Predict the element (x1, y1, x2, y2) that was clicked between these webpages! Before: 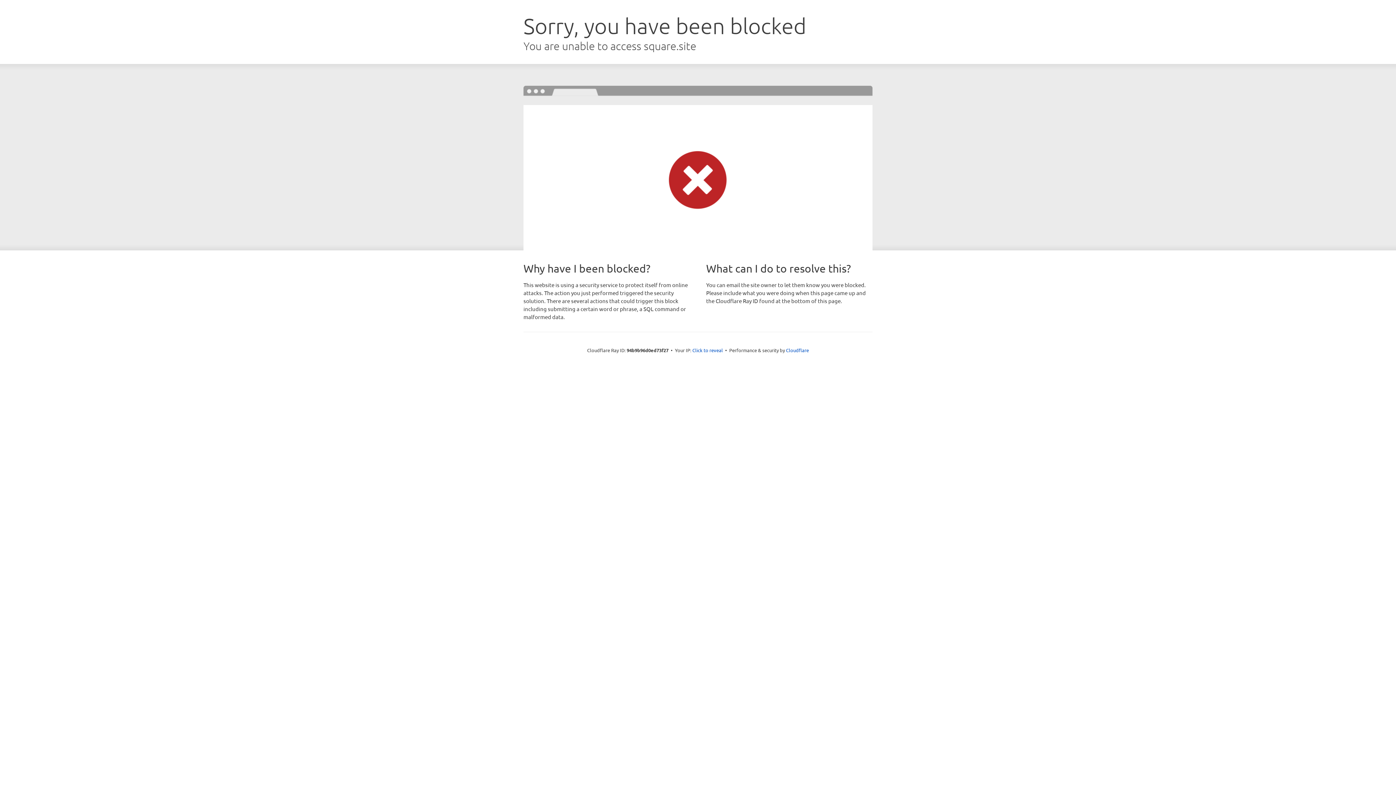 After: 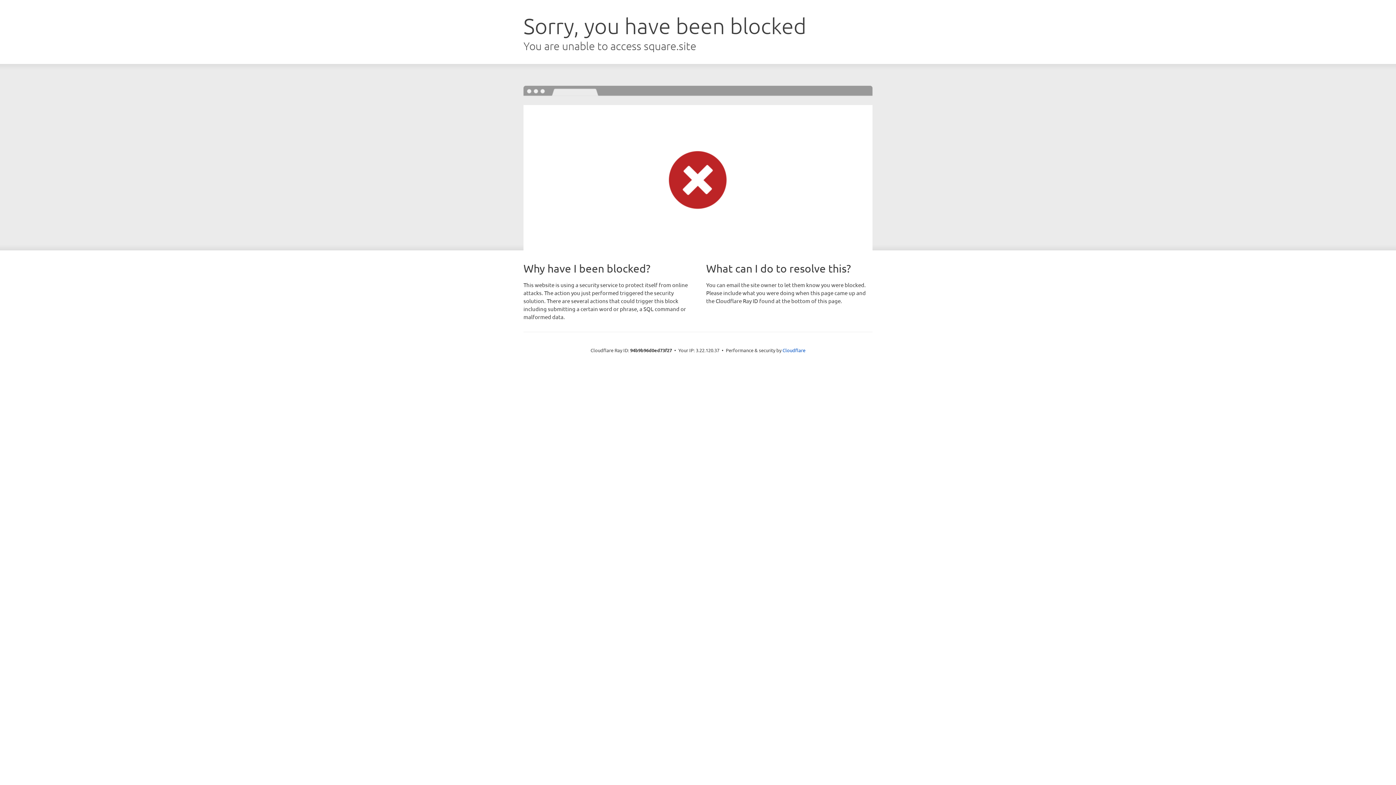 Action: bbox: (692, 346, 723, 353) label: Click to reveal